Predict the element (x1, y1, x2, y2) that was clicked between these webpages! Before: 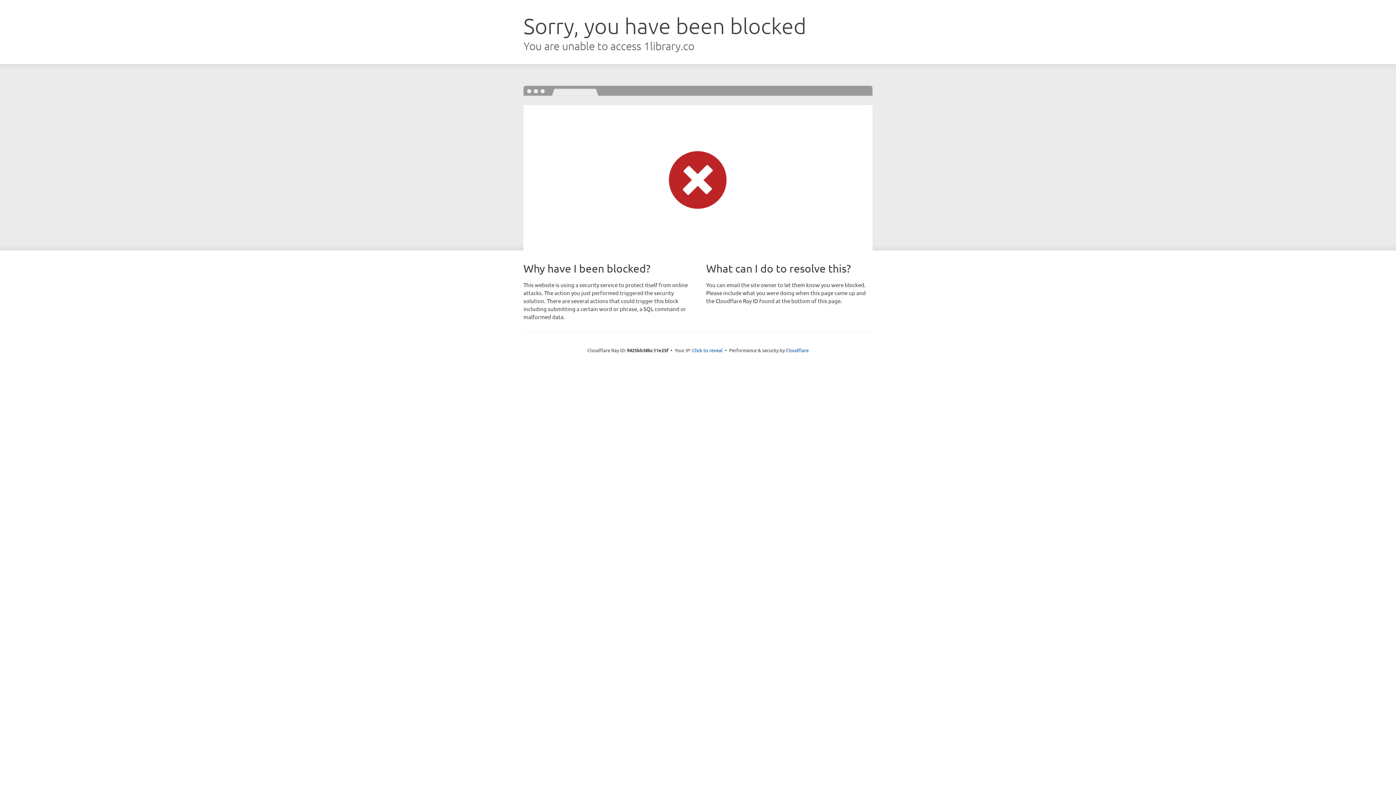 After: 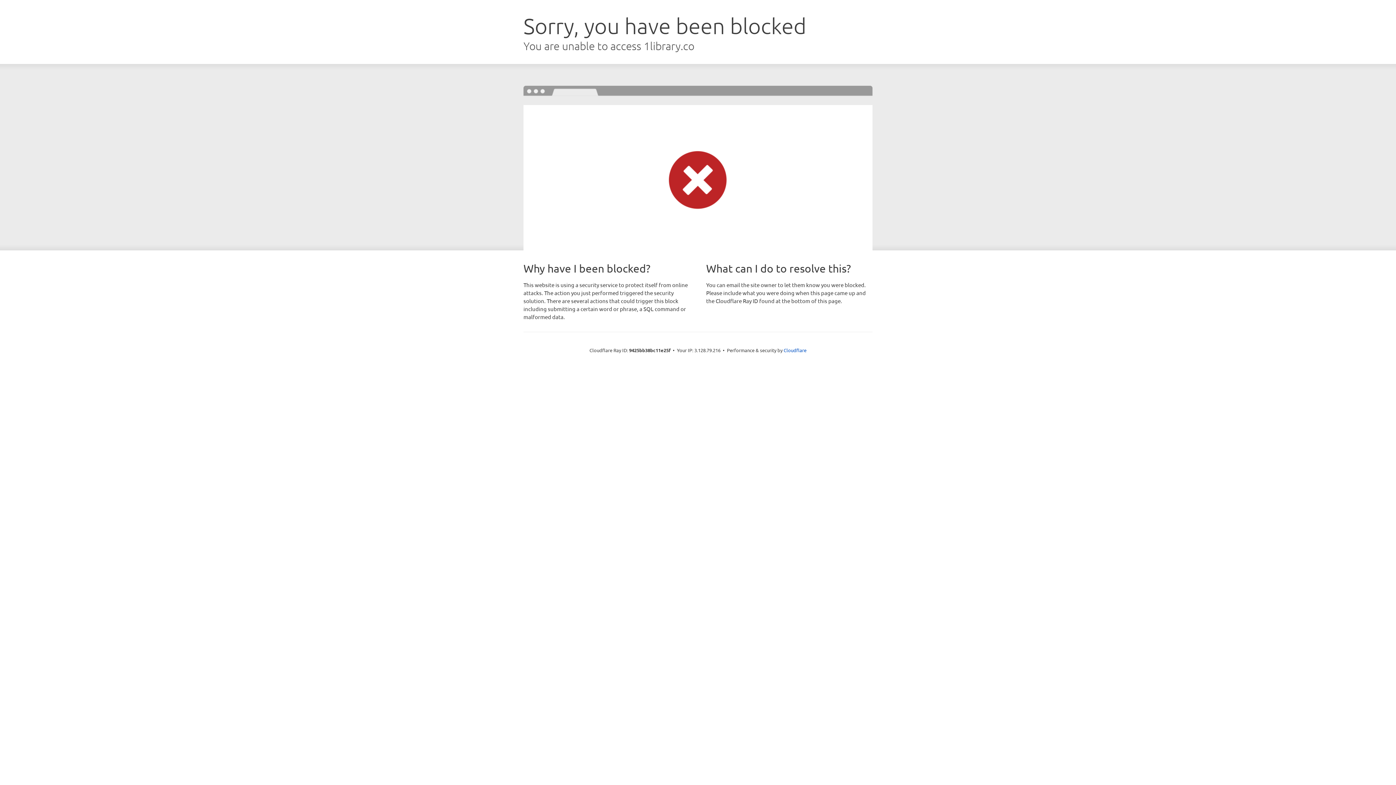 Action: bbox: (692, 346, 722, 353) label: Click to reveal